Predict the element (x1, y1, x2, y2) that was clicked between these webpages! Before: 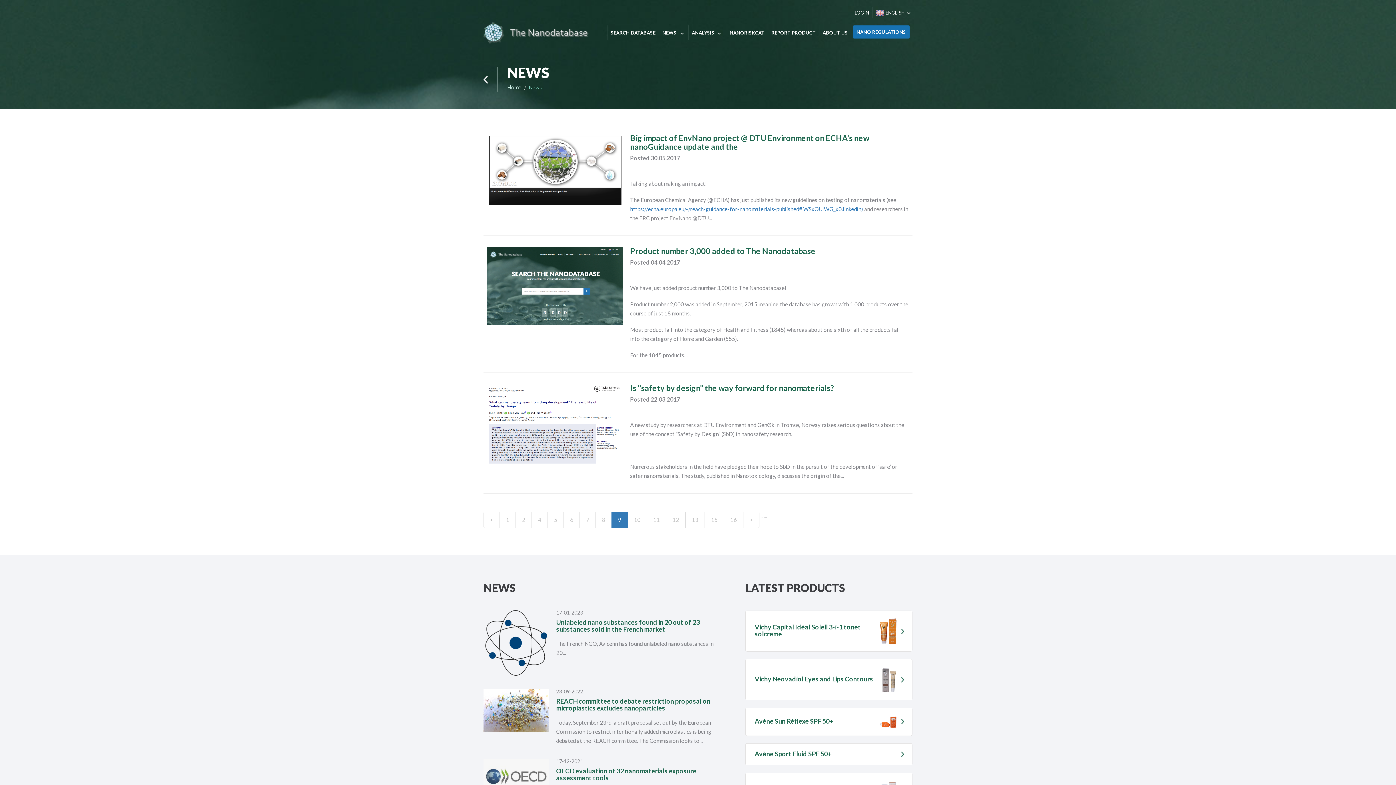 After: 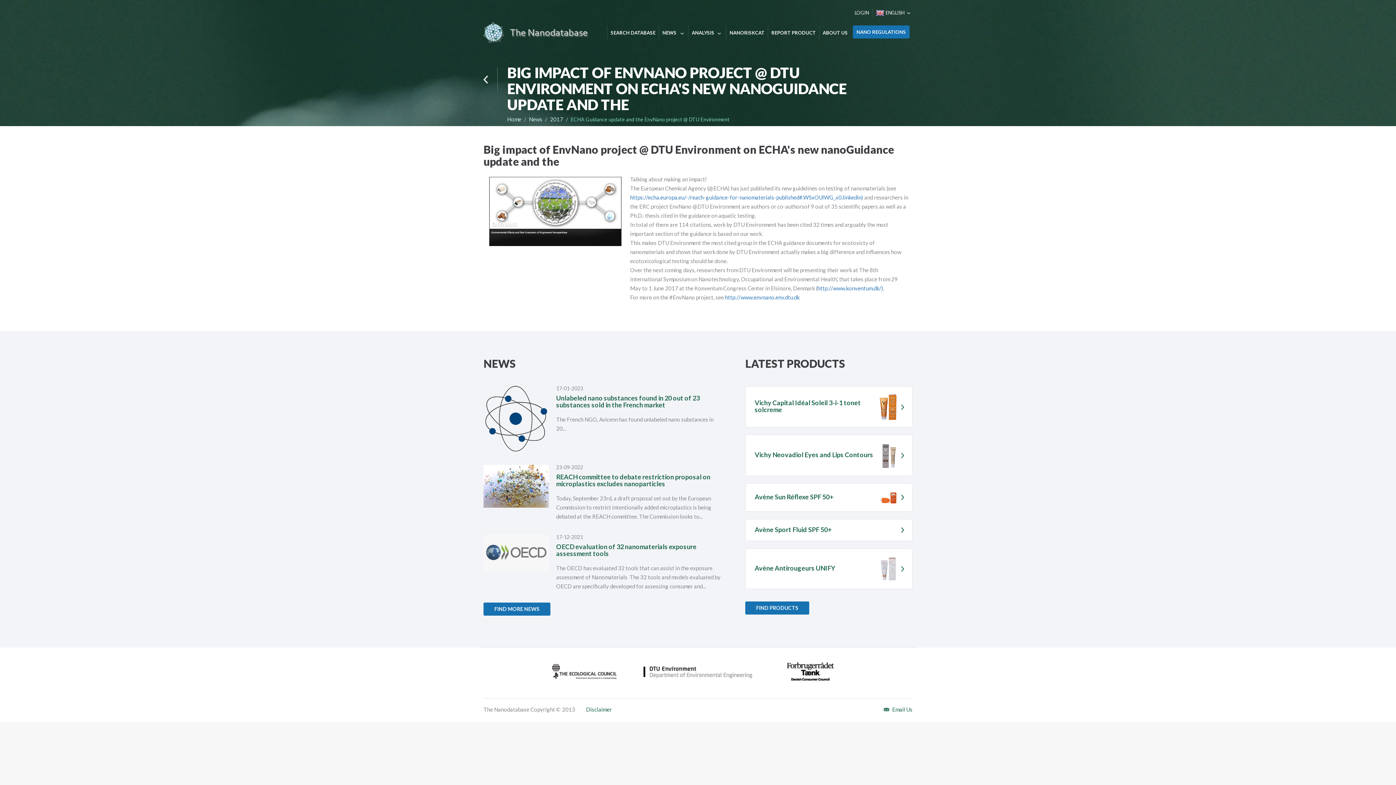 Action: bbox: (487, 133, 623, 206)